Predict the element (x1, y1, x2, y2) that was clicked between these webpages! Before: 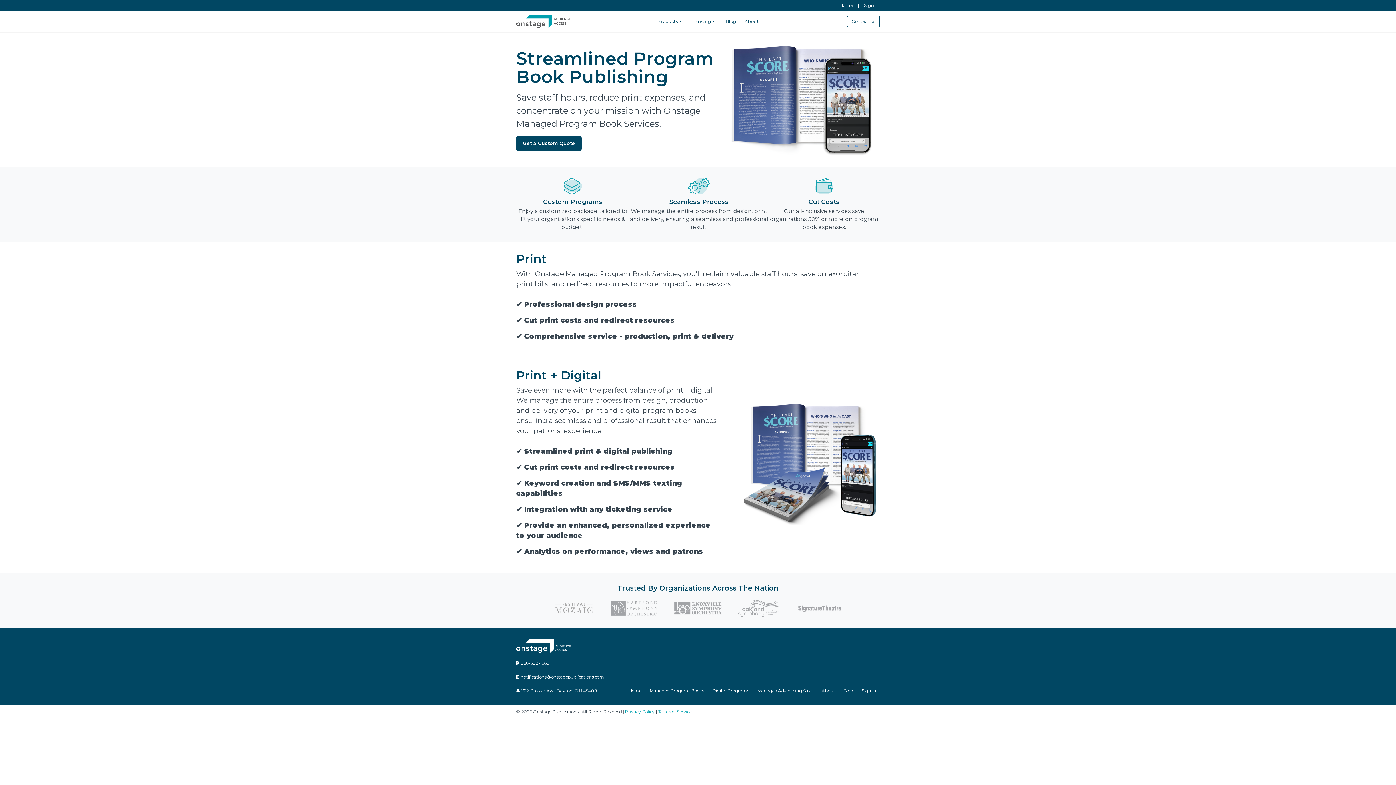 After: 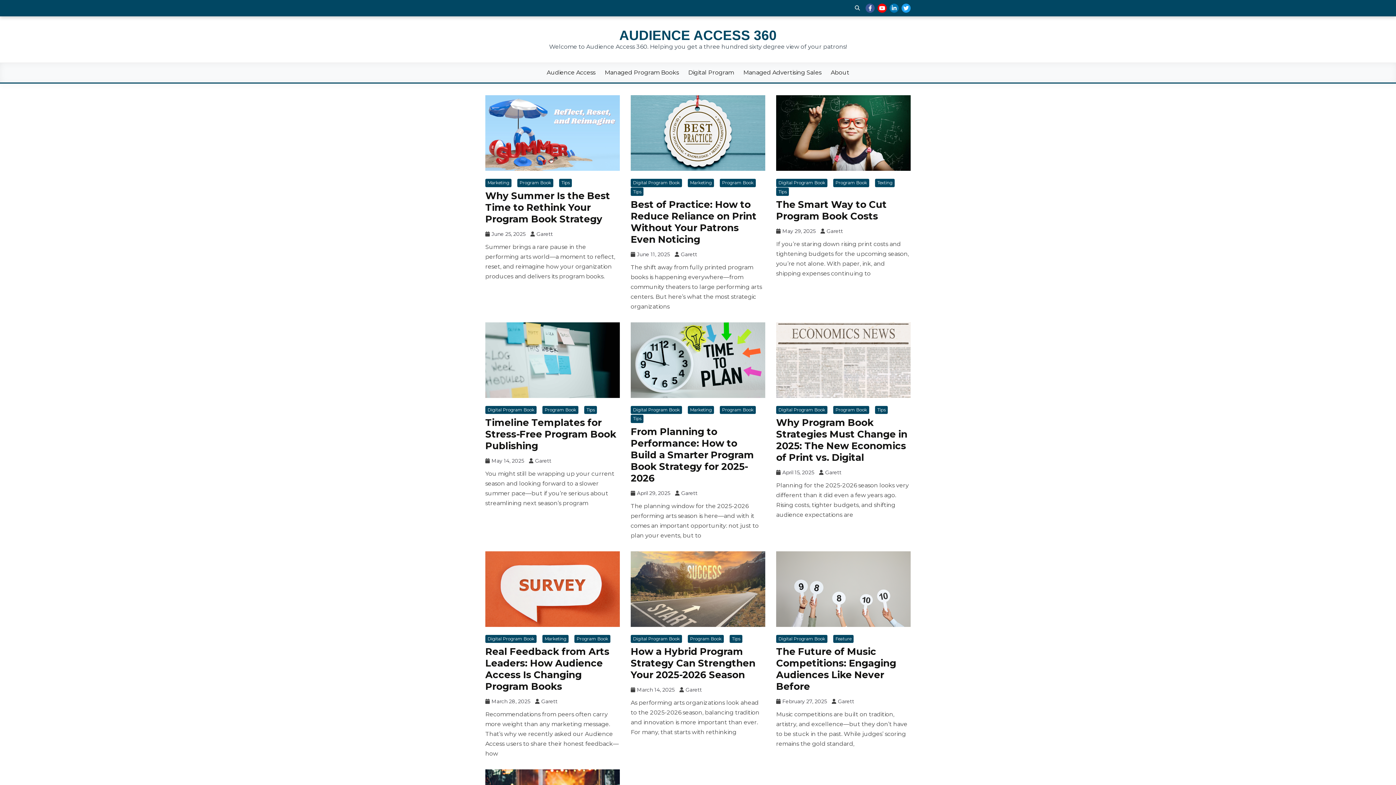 Action: bbox: (725, 18, 736, 23) label: Blog